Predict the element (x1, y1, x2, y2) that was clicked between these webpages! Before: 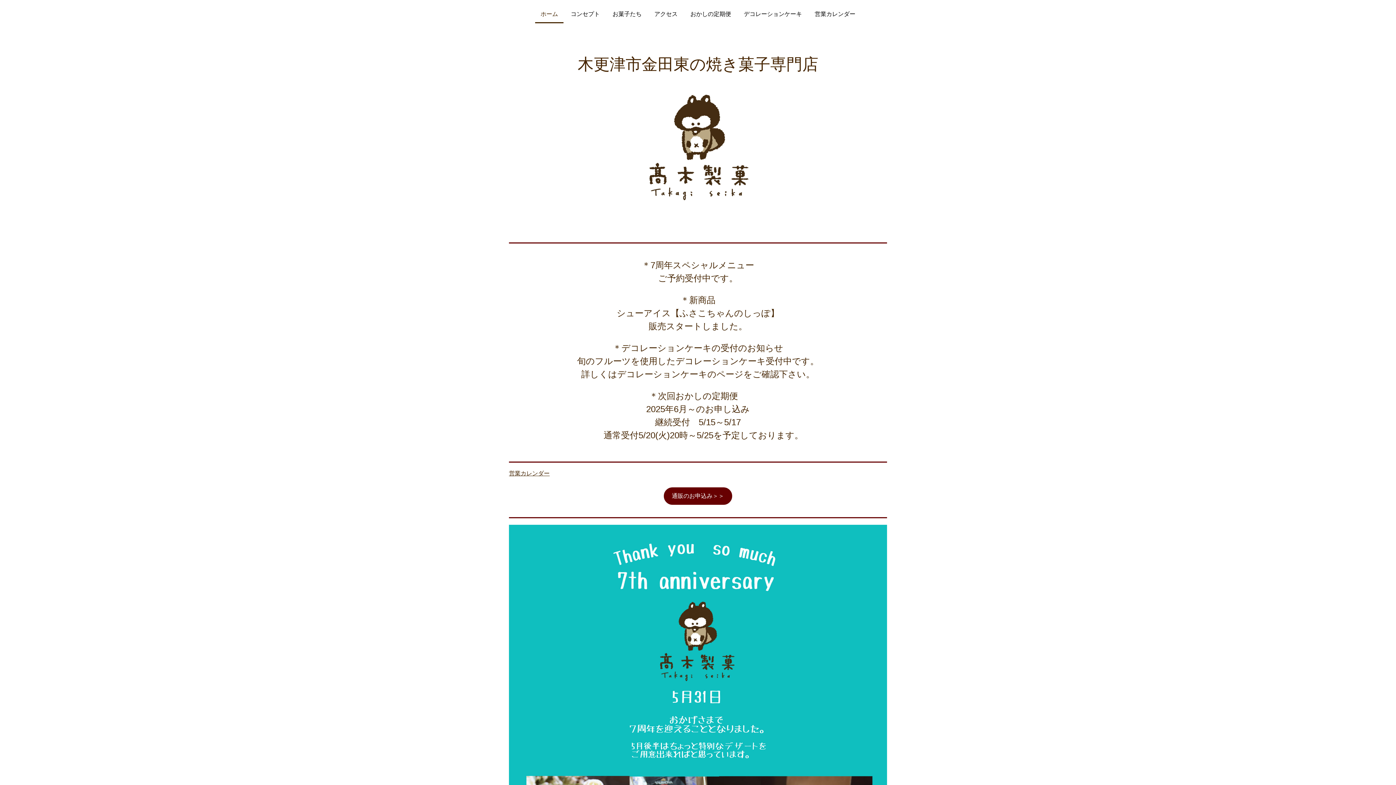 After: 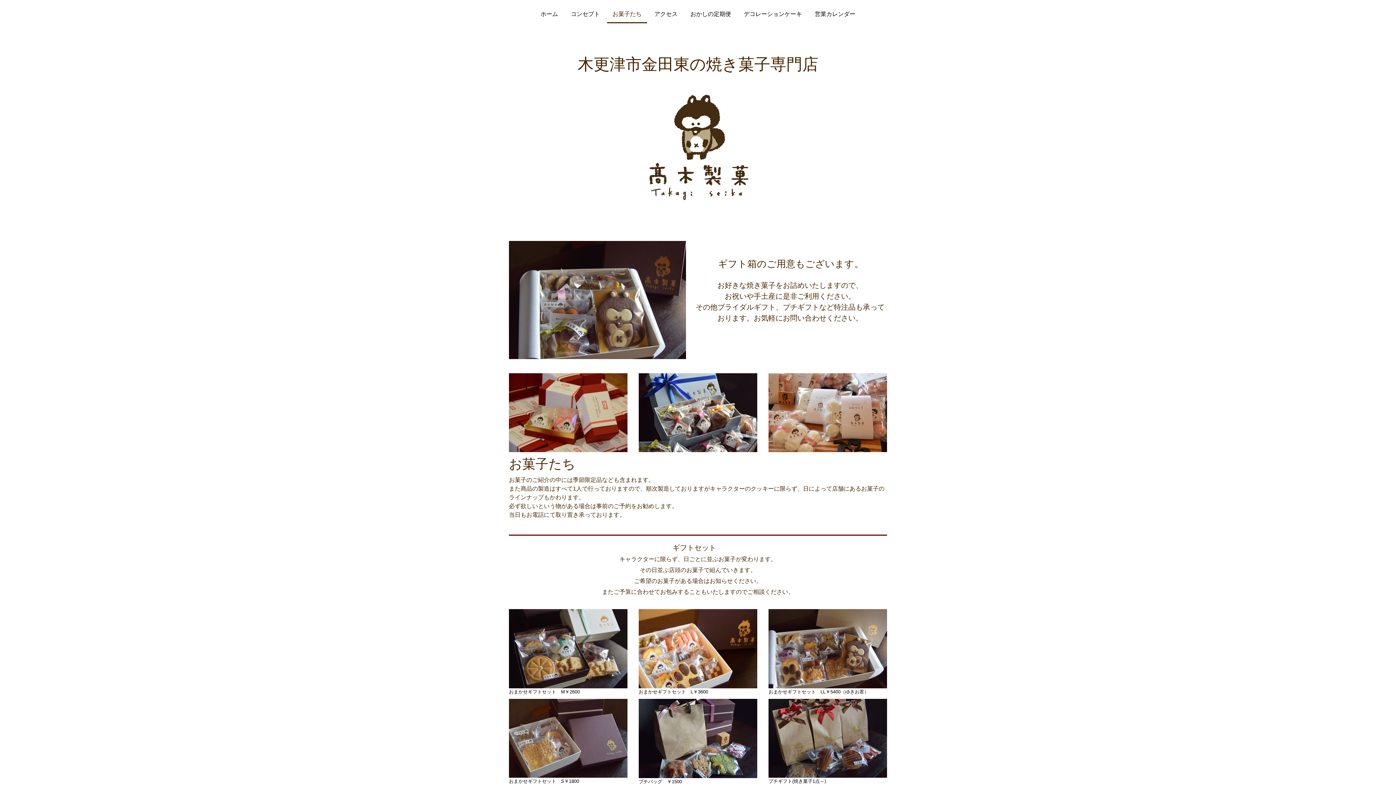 Action: label: お菓子たち bbox: (607, 6, 647, 23)